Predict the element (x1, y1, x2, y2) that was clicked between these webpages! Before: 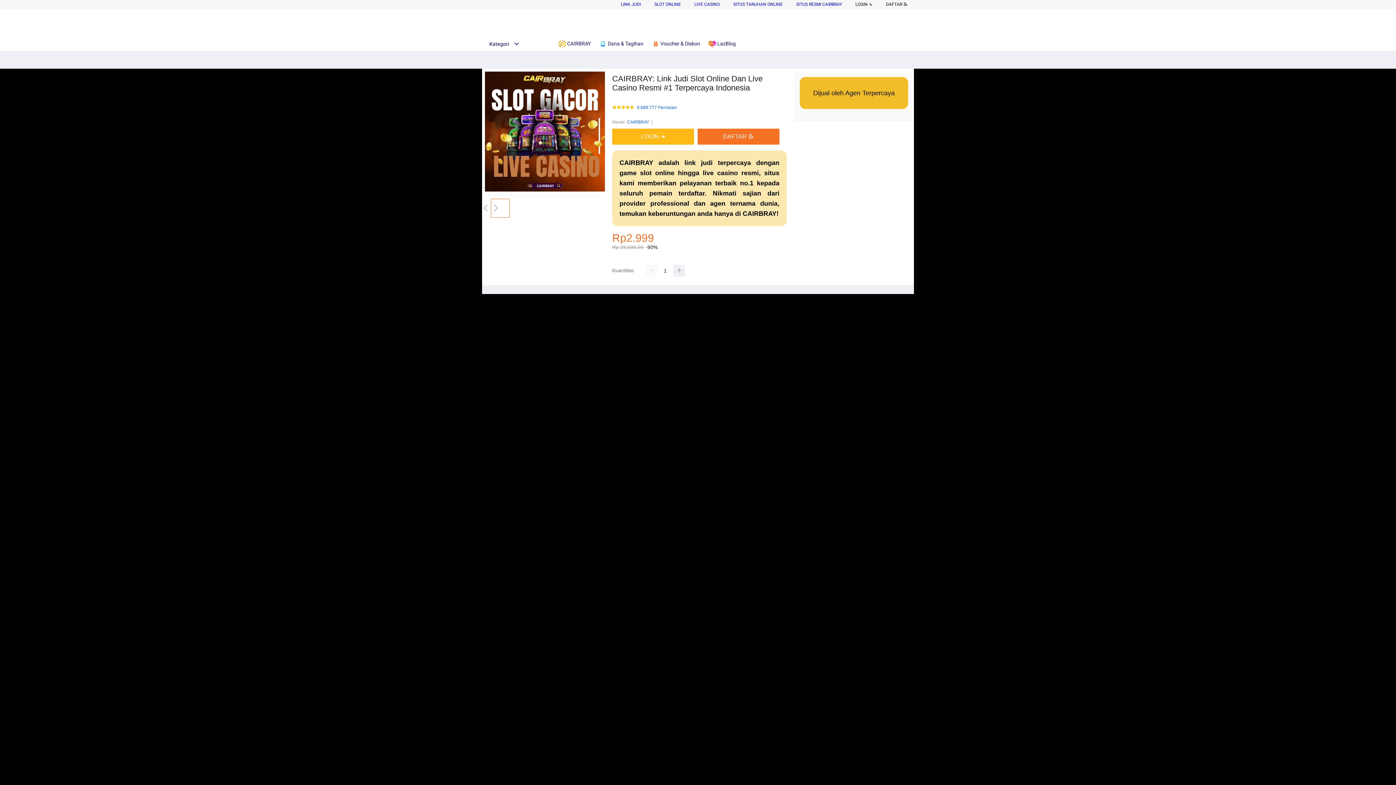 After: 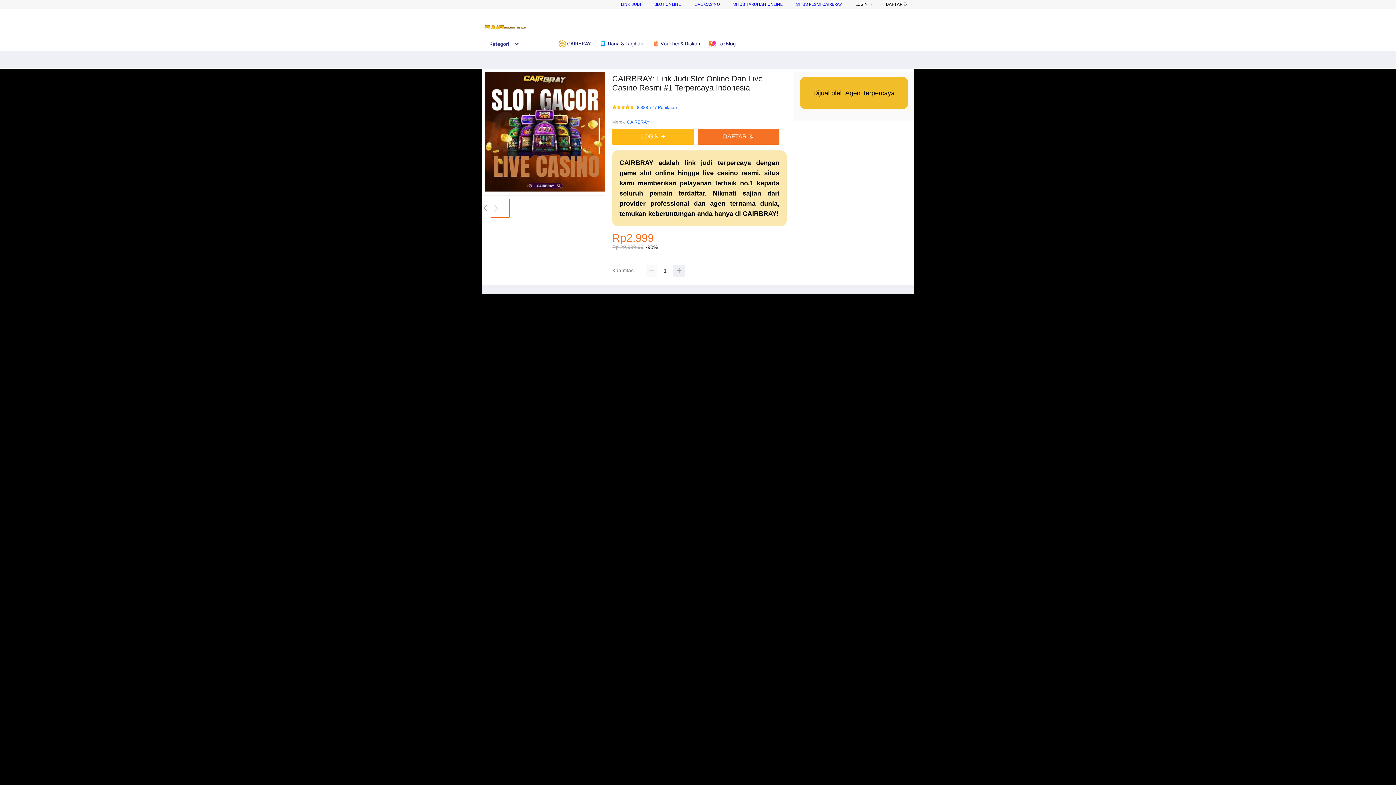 Action: label: LOGIN ↳ bbox: (855, 1, 872, 6)